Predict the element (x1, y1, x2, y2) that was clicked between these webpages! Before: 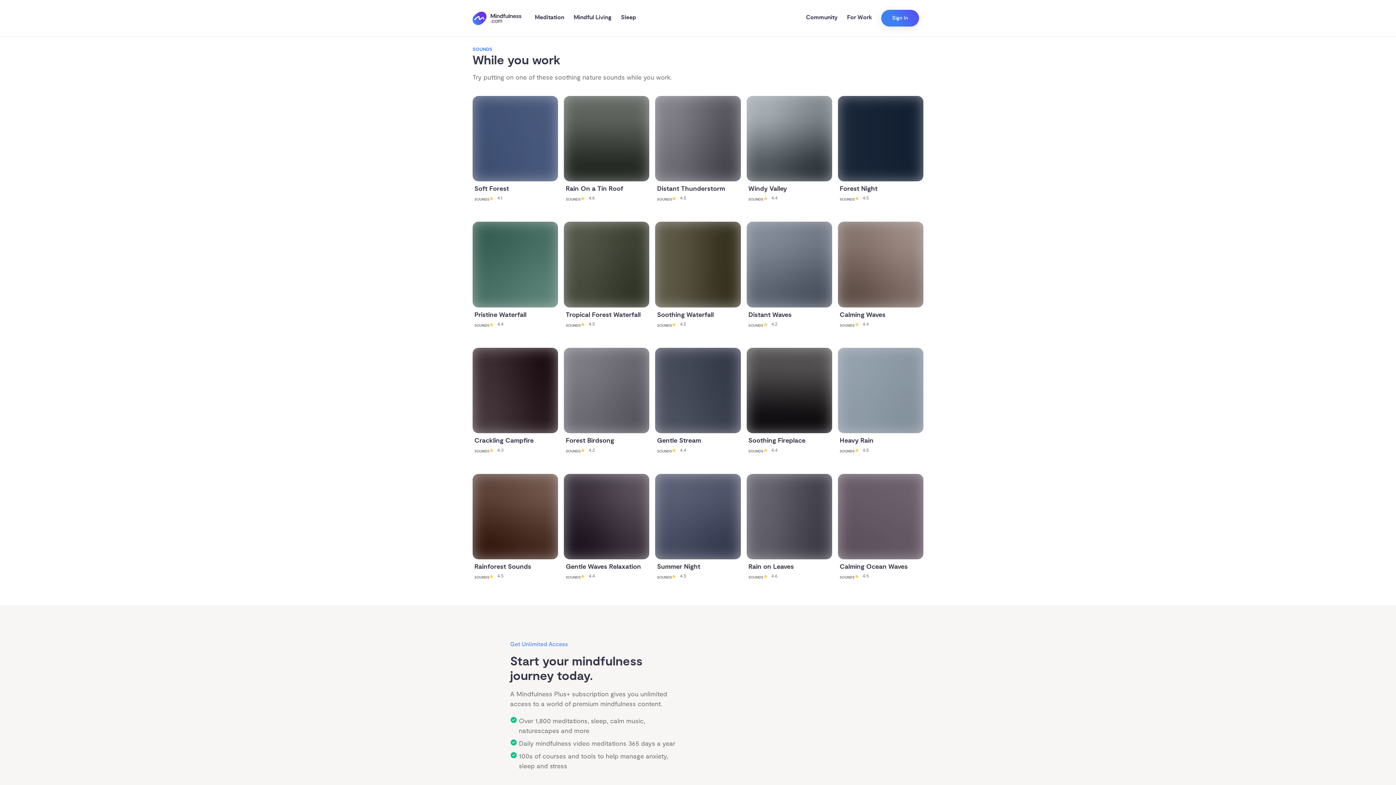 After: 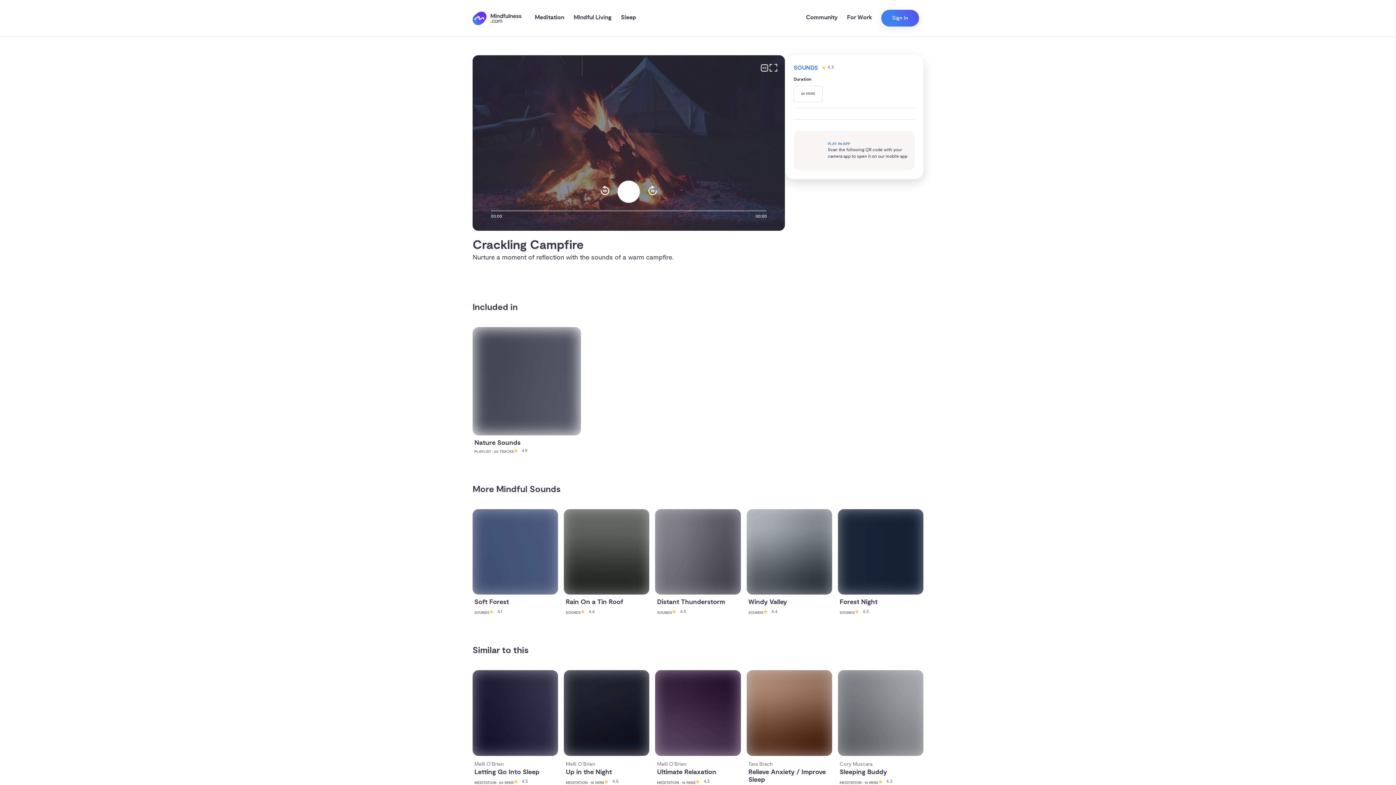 Action: label: Crackling Campfire
SOUNDS
4.3 bbox: (472, 348, 558, 468)